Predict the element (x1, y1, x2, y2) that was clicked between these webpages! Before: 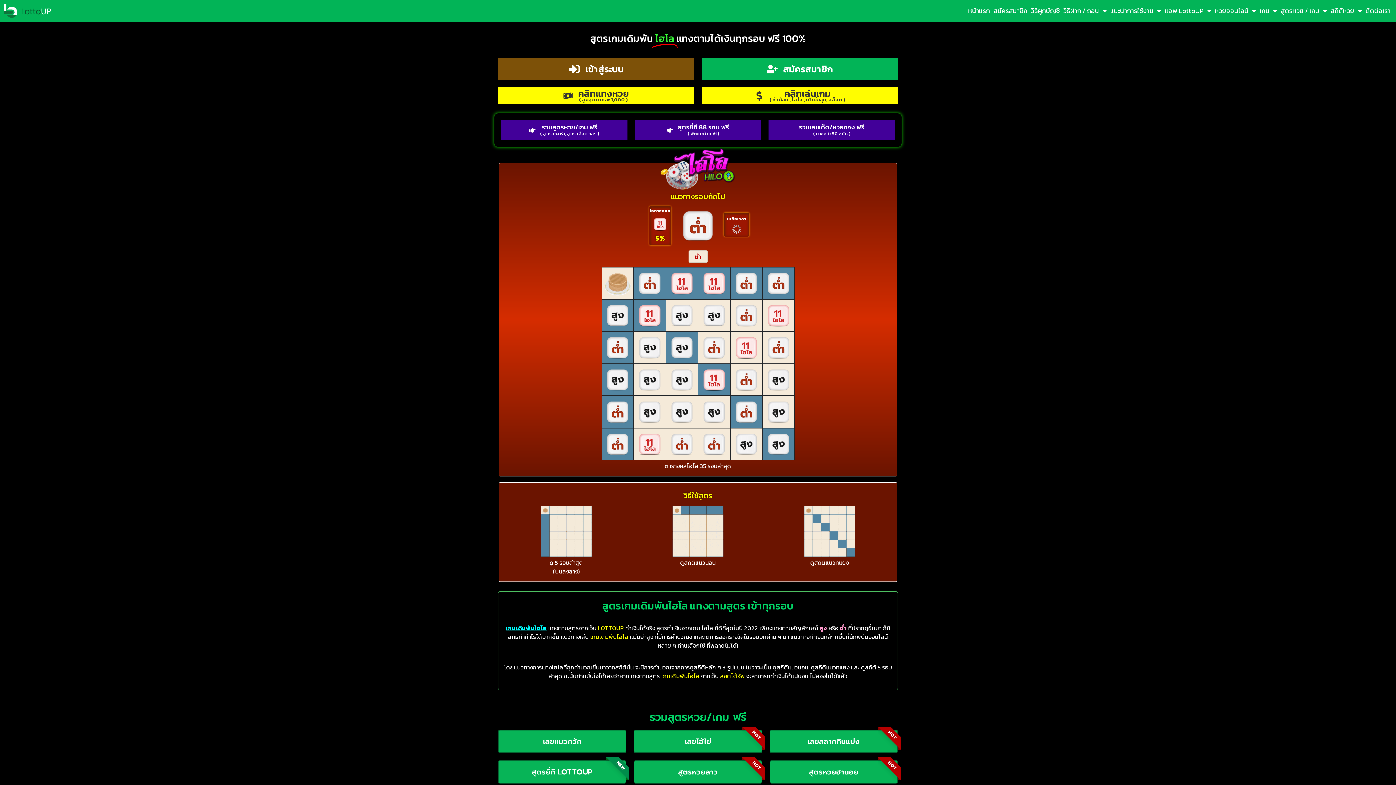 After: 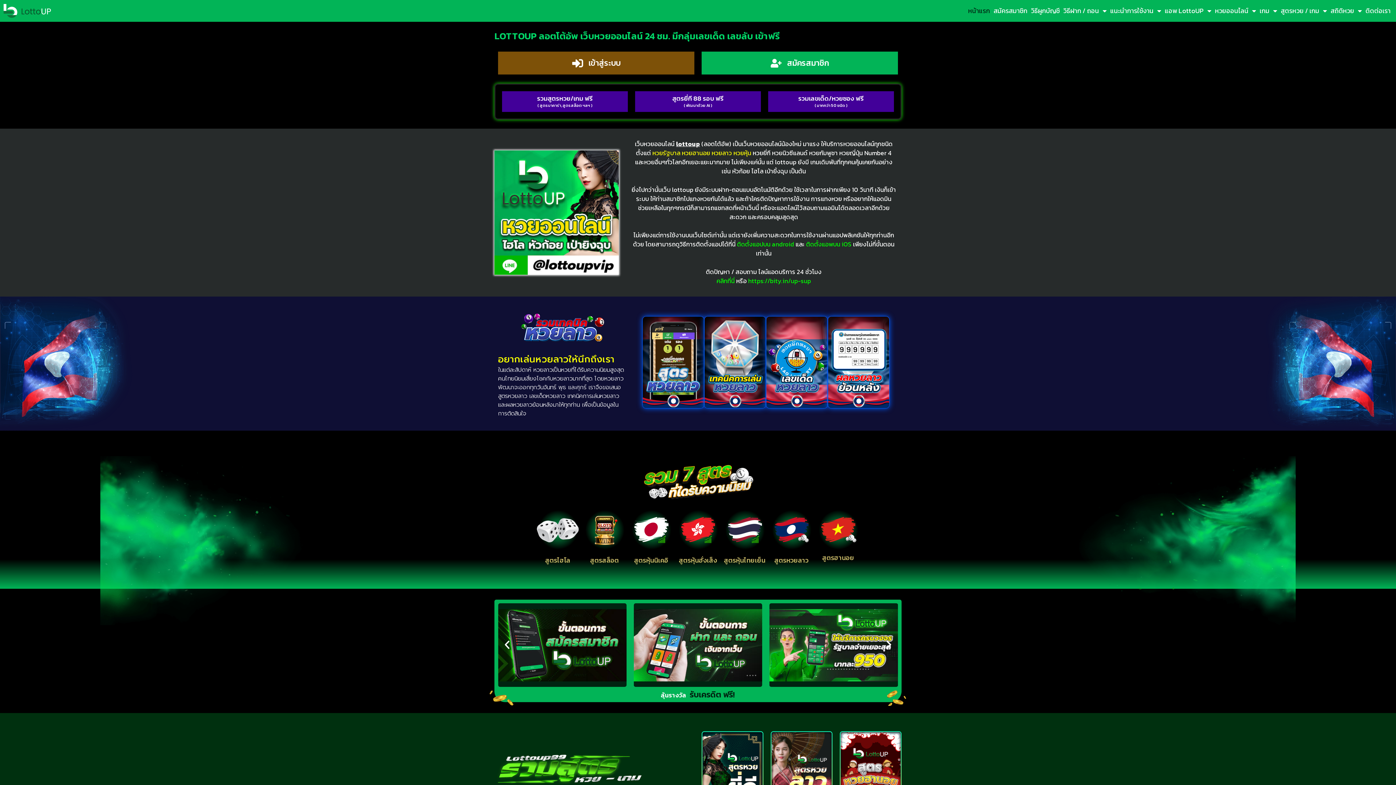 Action: bbox: (3, 4, 50, 17)